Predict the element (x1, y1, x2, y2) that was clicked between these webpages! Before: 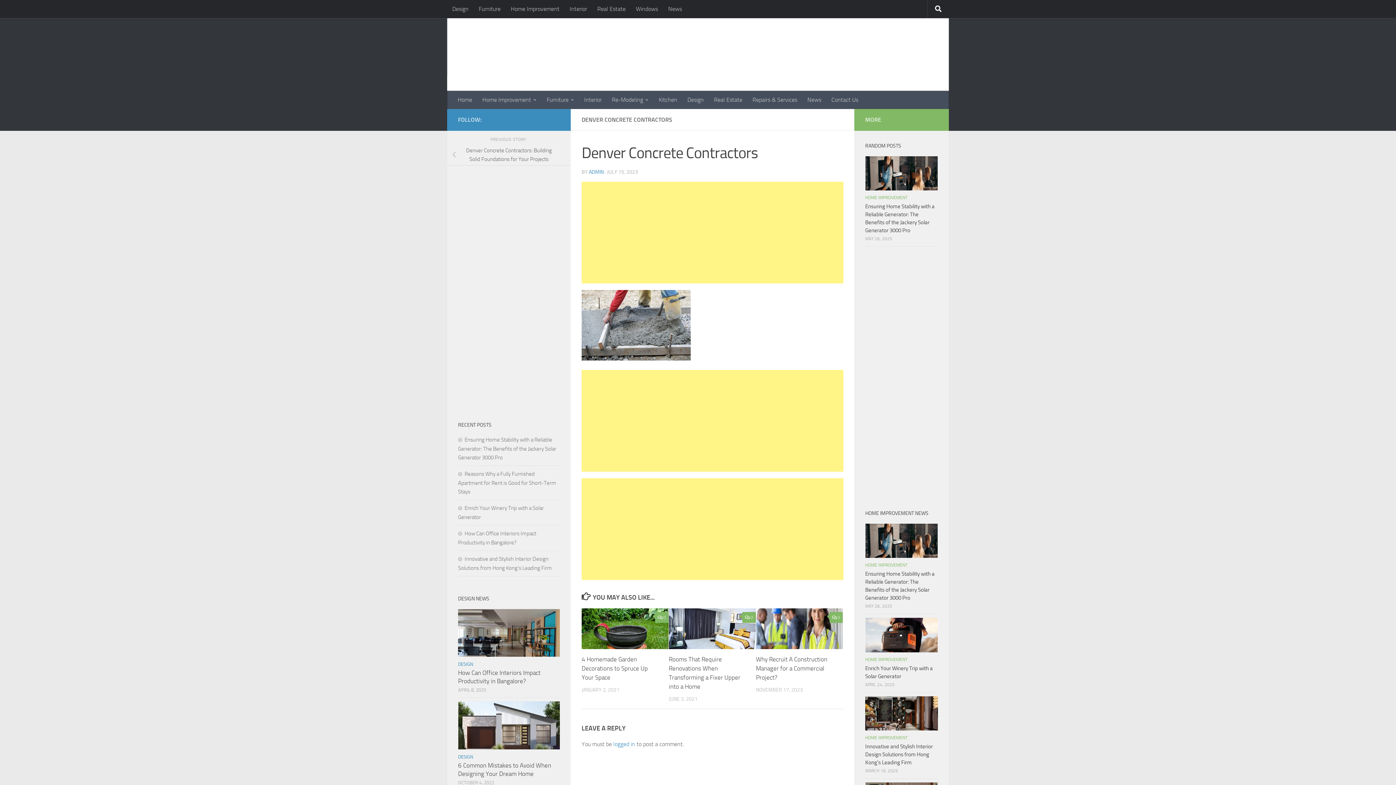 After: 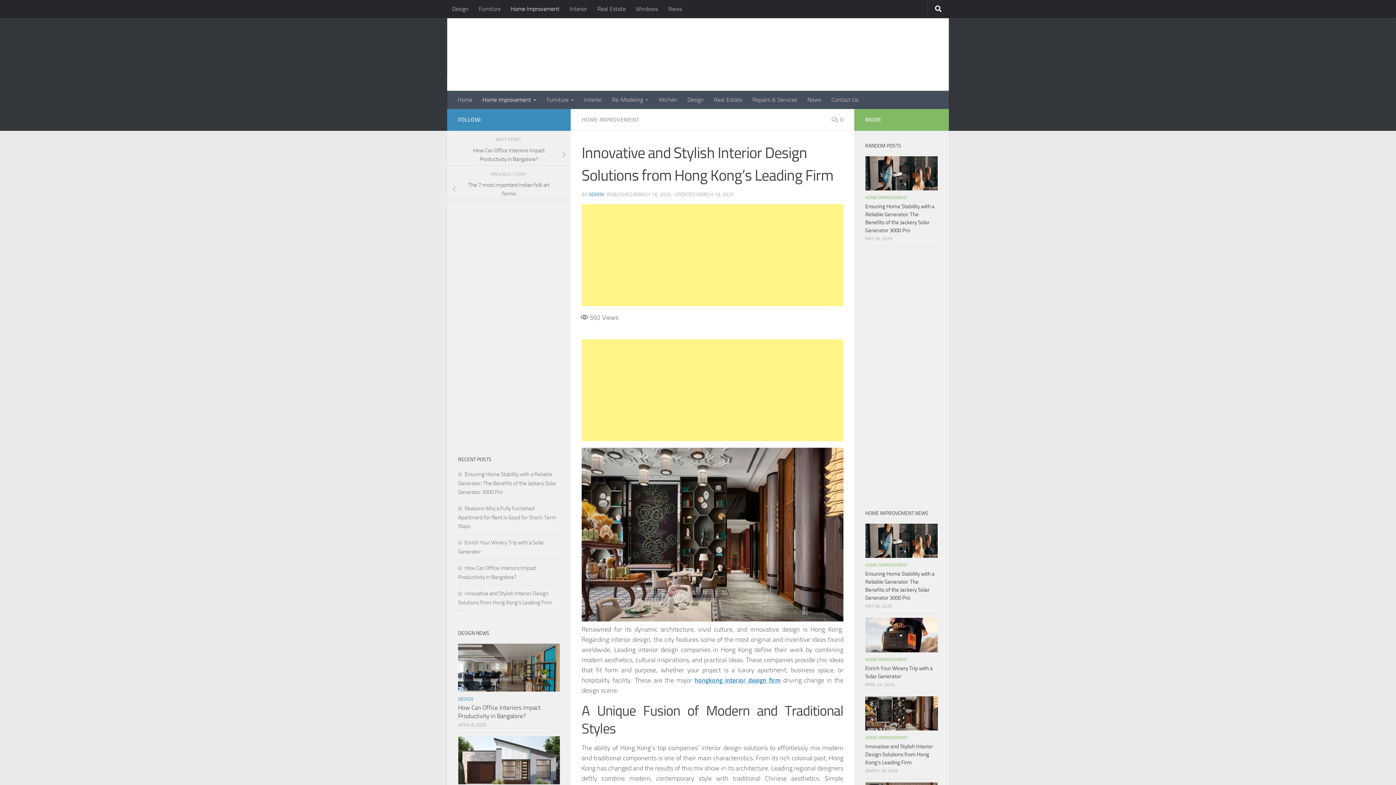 Action: label: Innovative and Stylish Interior Design Solutions from Hong Kong’s Leading Firm bbox: (865, 743, 933, 766)